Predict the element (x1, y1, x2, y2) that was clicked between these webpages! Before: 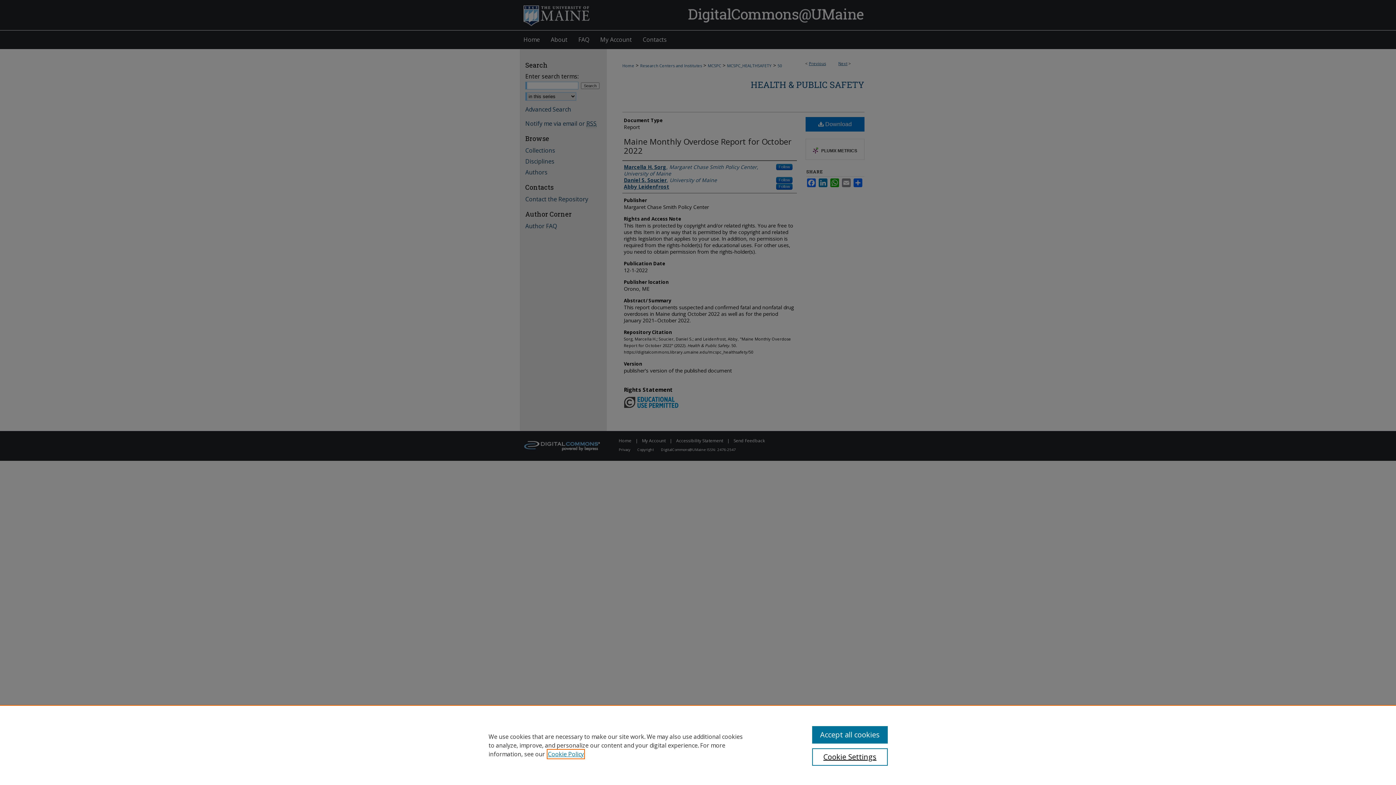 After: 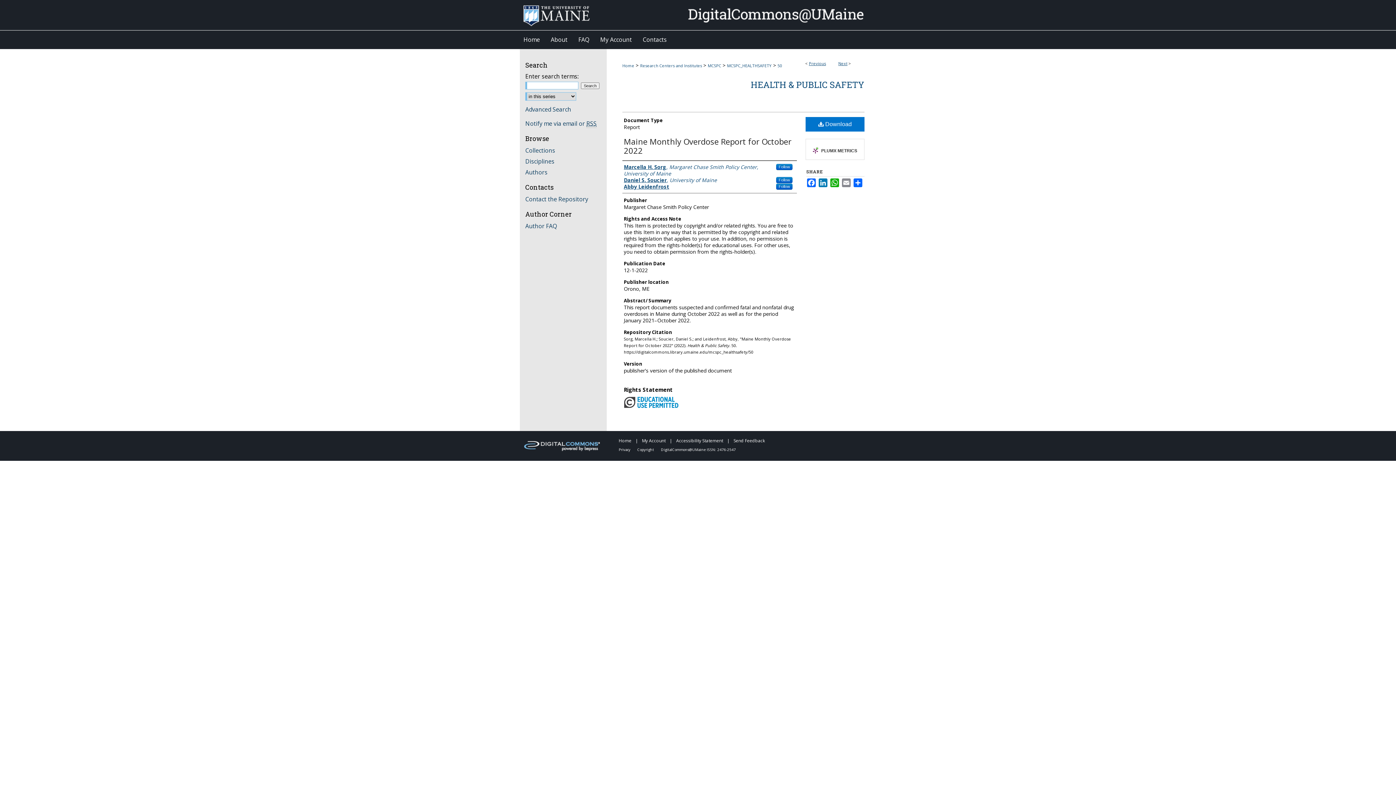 Action: label: Accept all cookies bbox: (812, 726, 887, 744)